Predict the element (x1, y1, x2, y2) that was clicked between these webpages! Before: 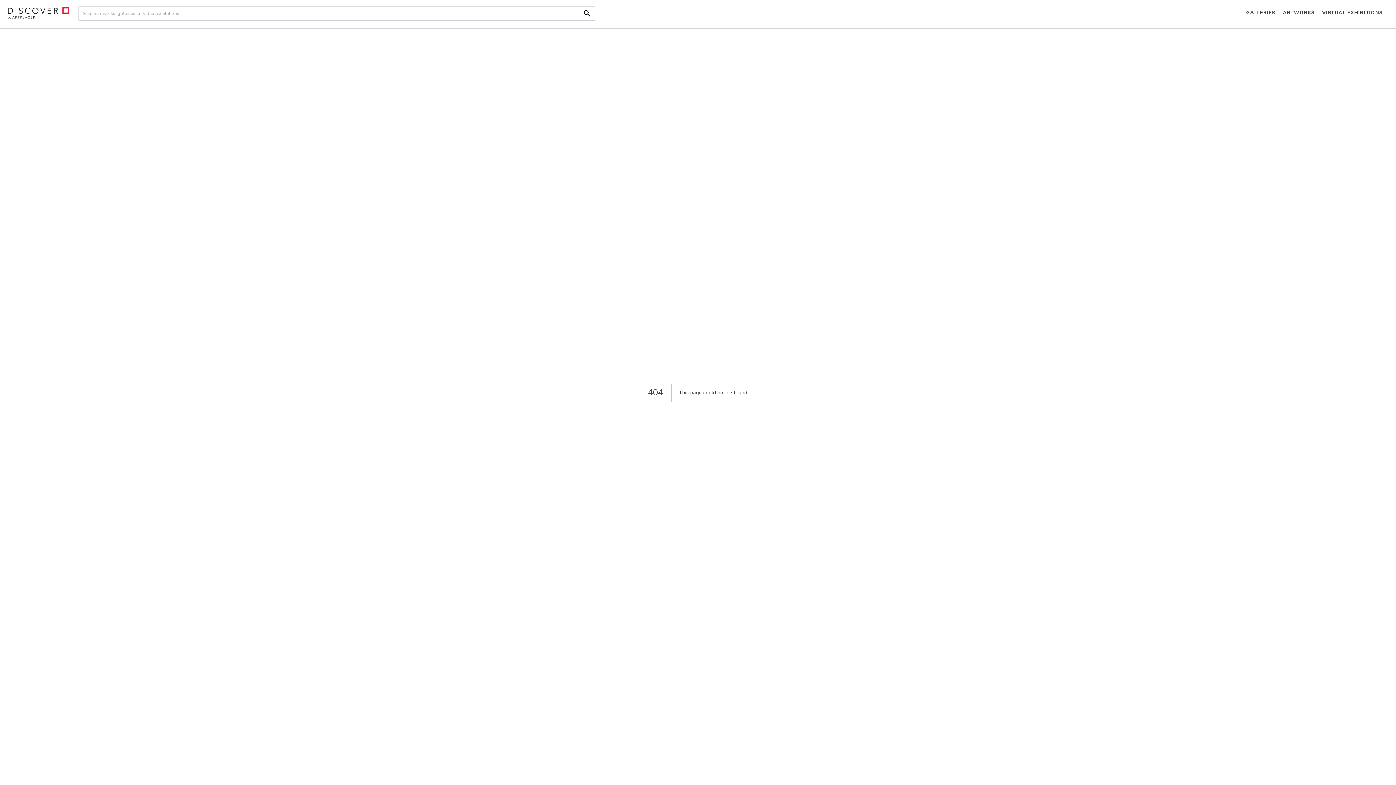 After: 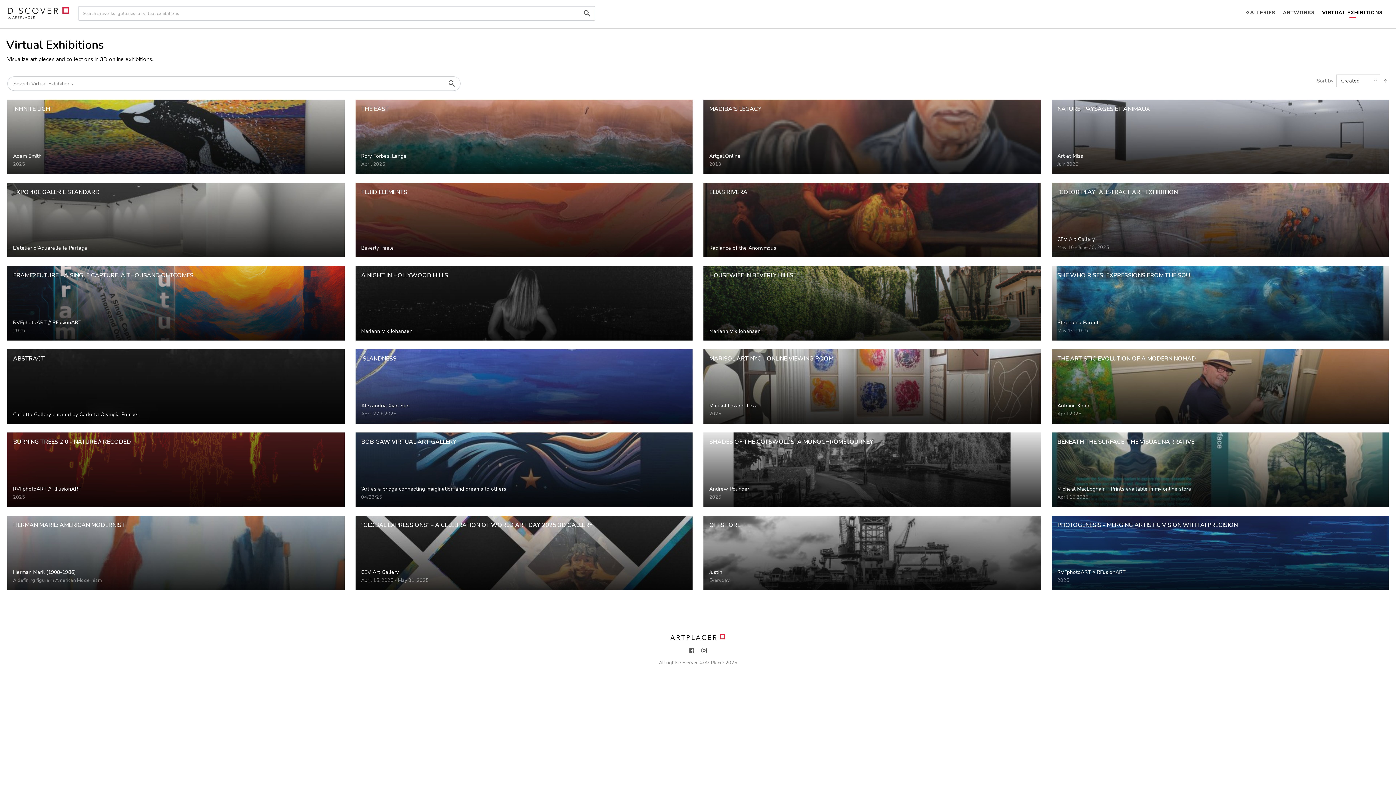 Action: label: VIRTUAL EXHIBITIONS bbox: (1318, 0, 1386, 26)